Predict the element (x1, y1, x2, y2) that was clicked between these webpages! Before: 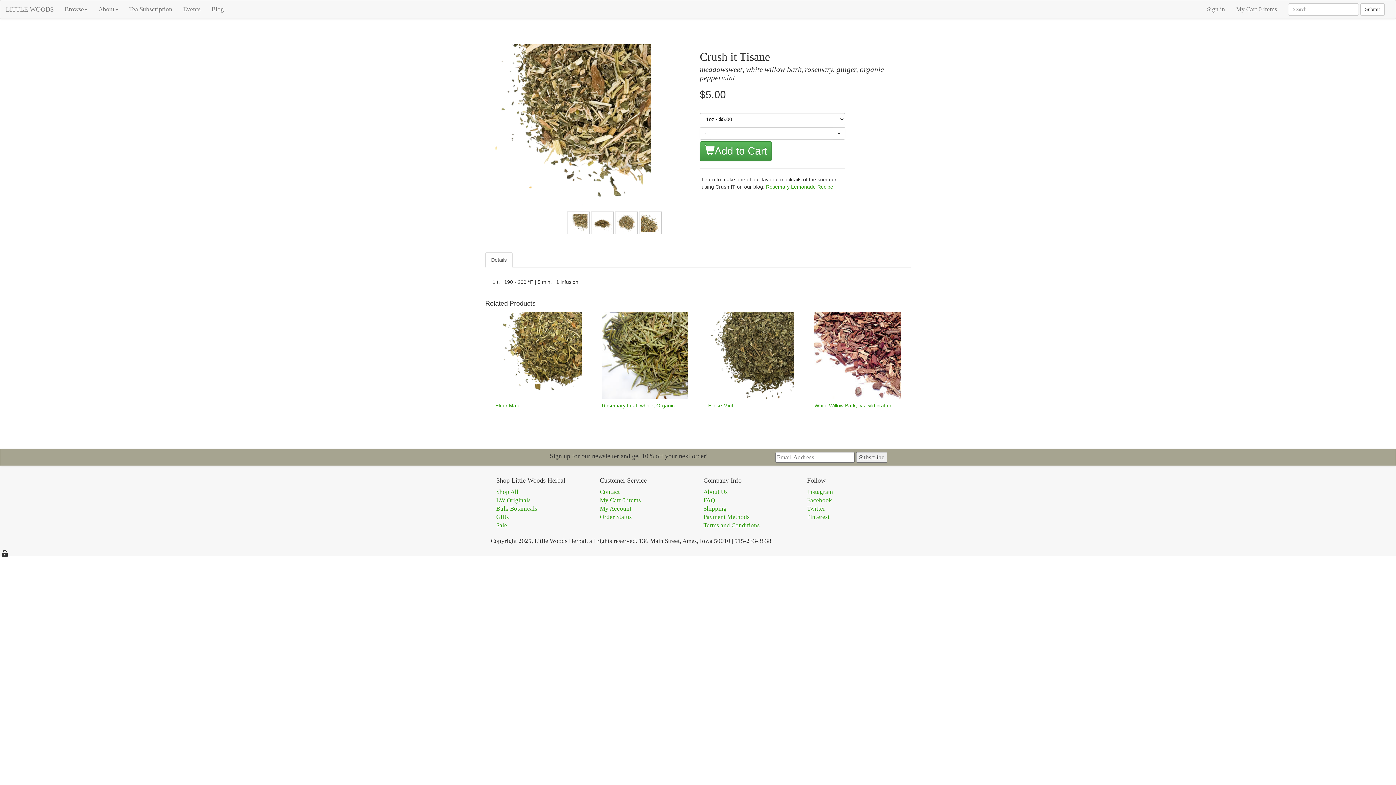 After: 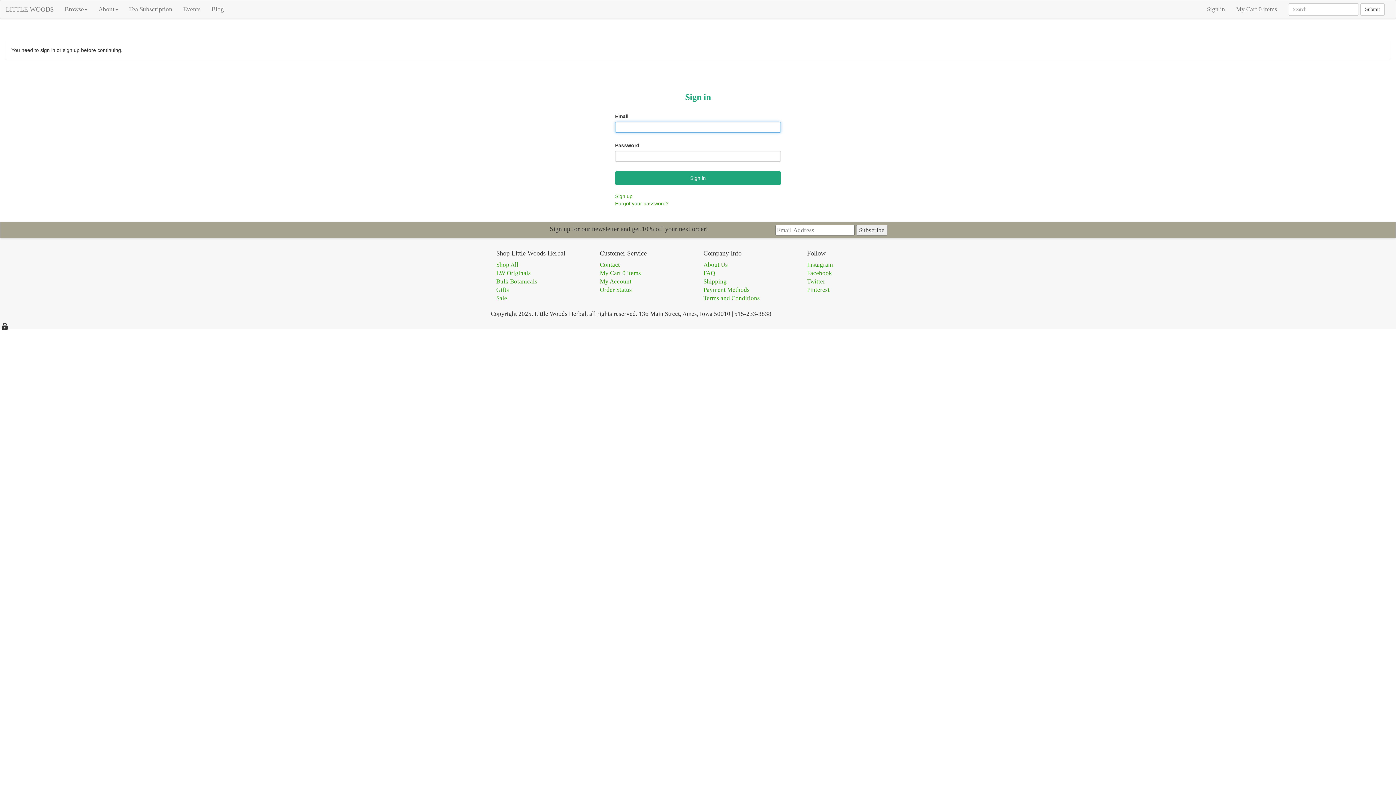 Action: bbox: (600, 505, 631, 512) label: My Account